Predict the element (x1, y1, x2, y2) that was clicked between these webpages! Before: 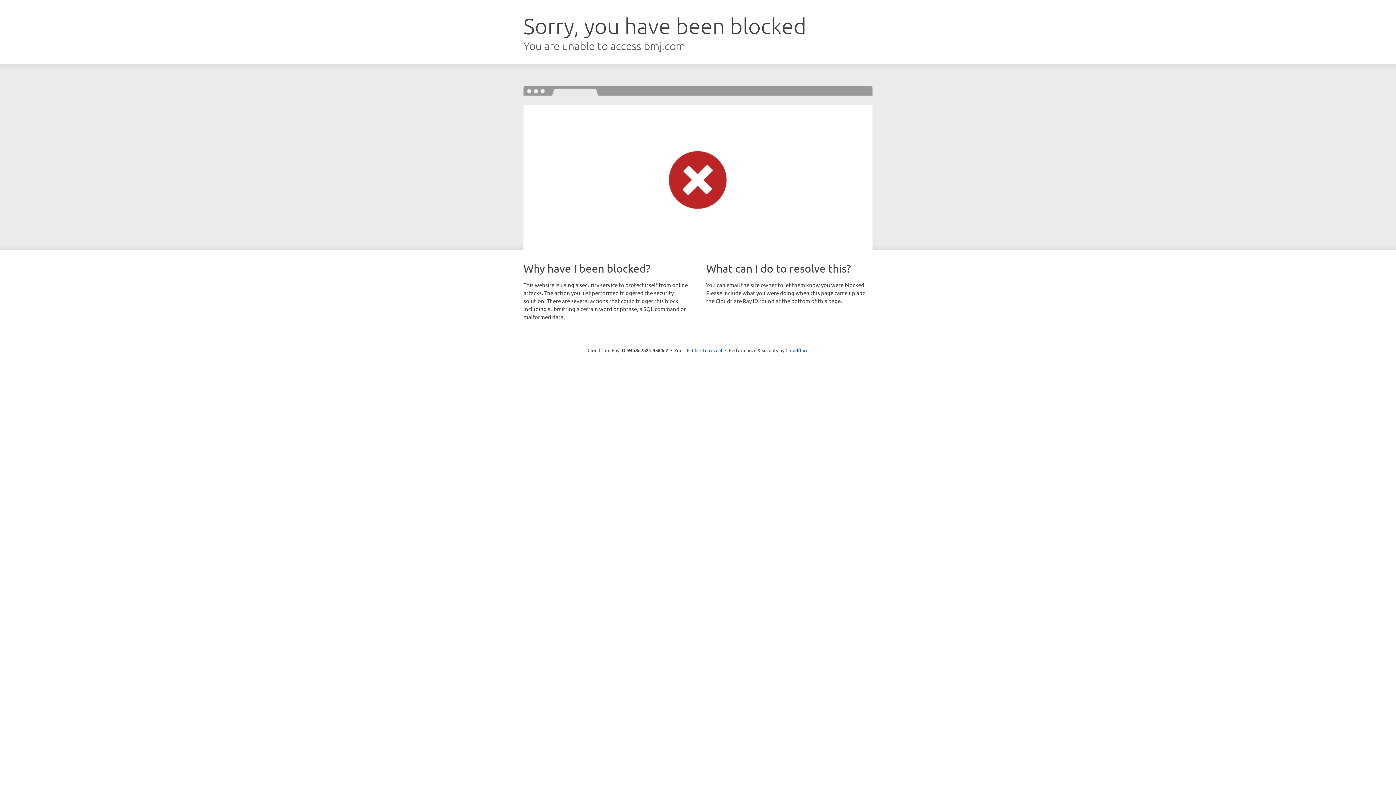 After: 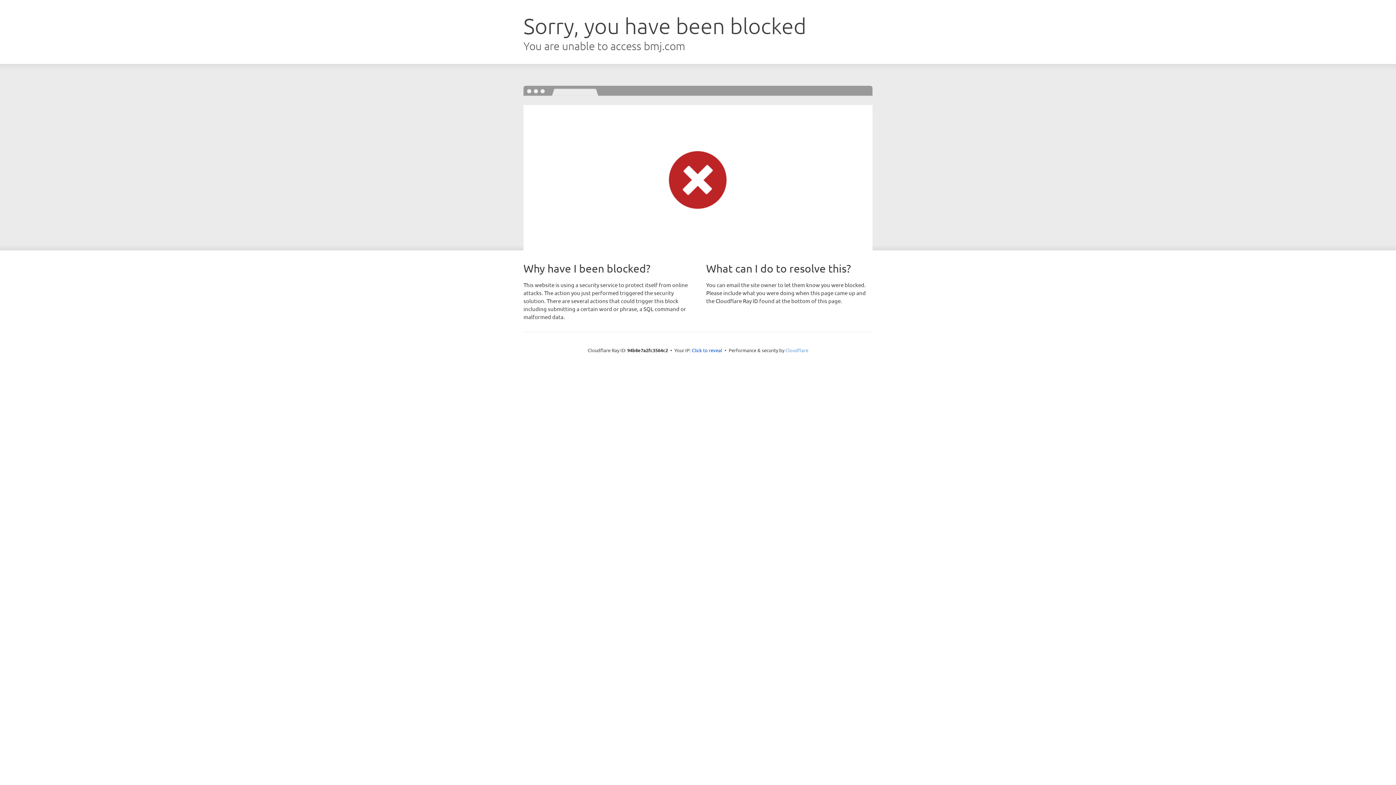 Action: label: Cloudflare bbox: (785, 347, 808, 353)